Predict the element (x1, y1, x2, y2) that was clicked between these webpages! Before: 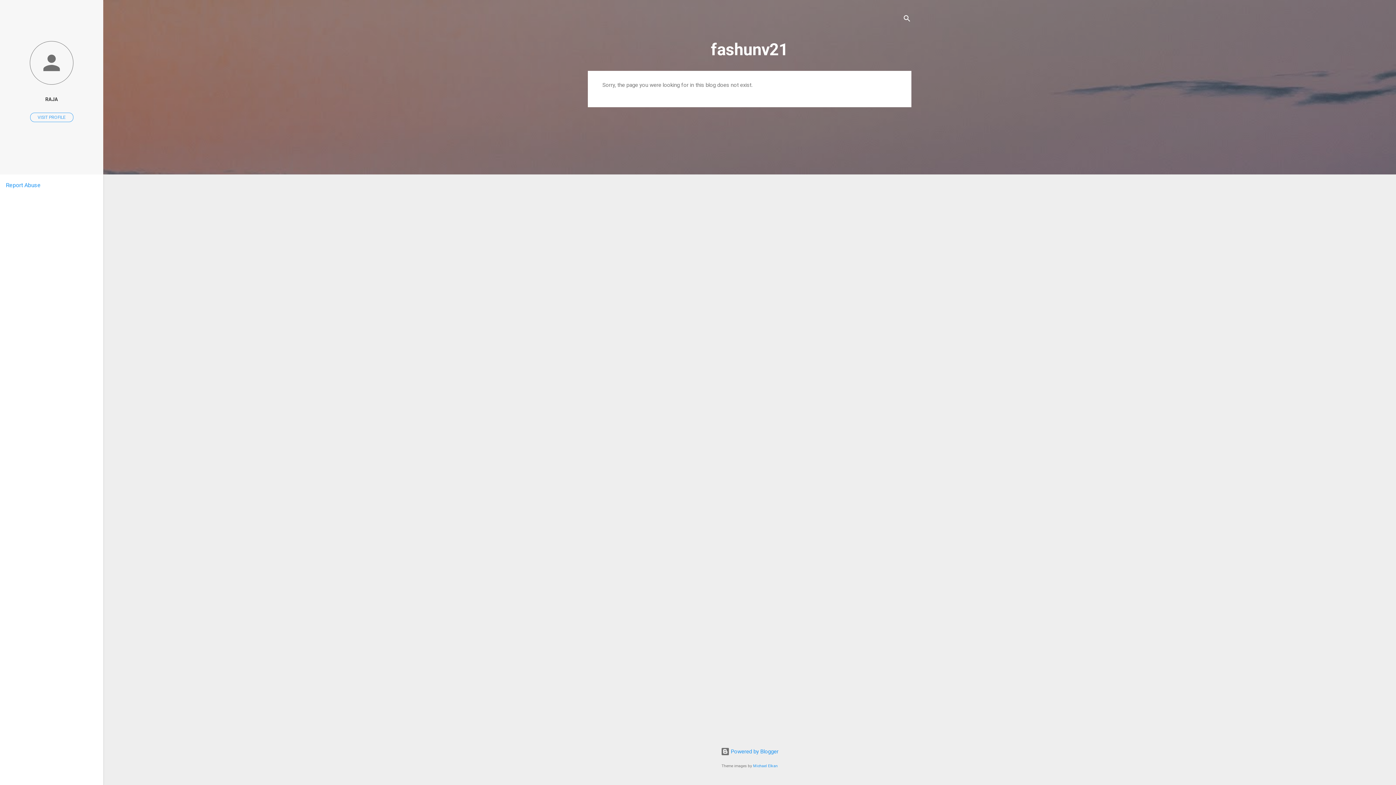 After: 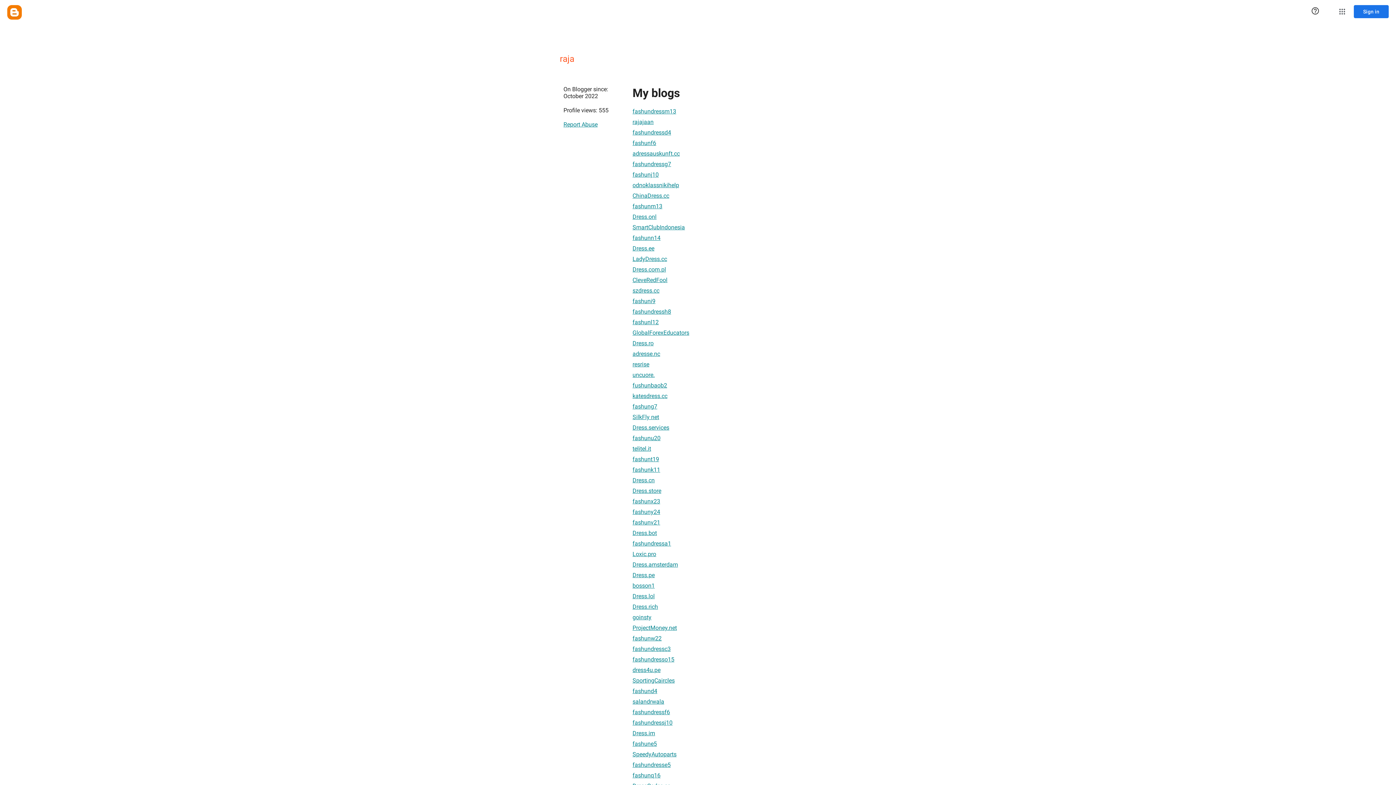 Action: bbox: (0, 40, 103, 86)